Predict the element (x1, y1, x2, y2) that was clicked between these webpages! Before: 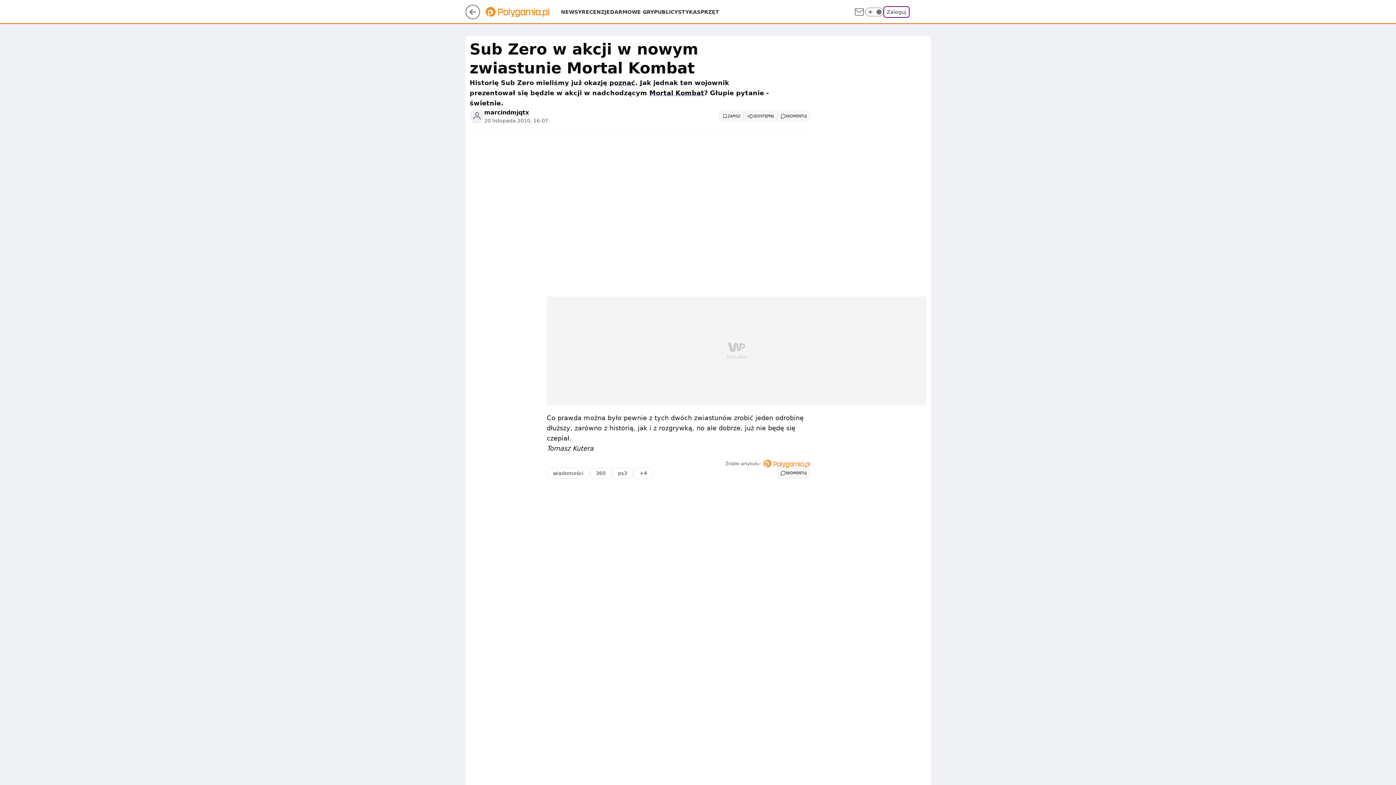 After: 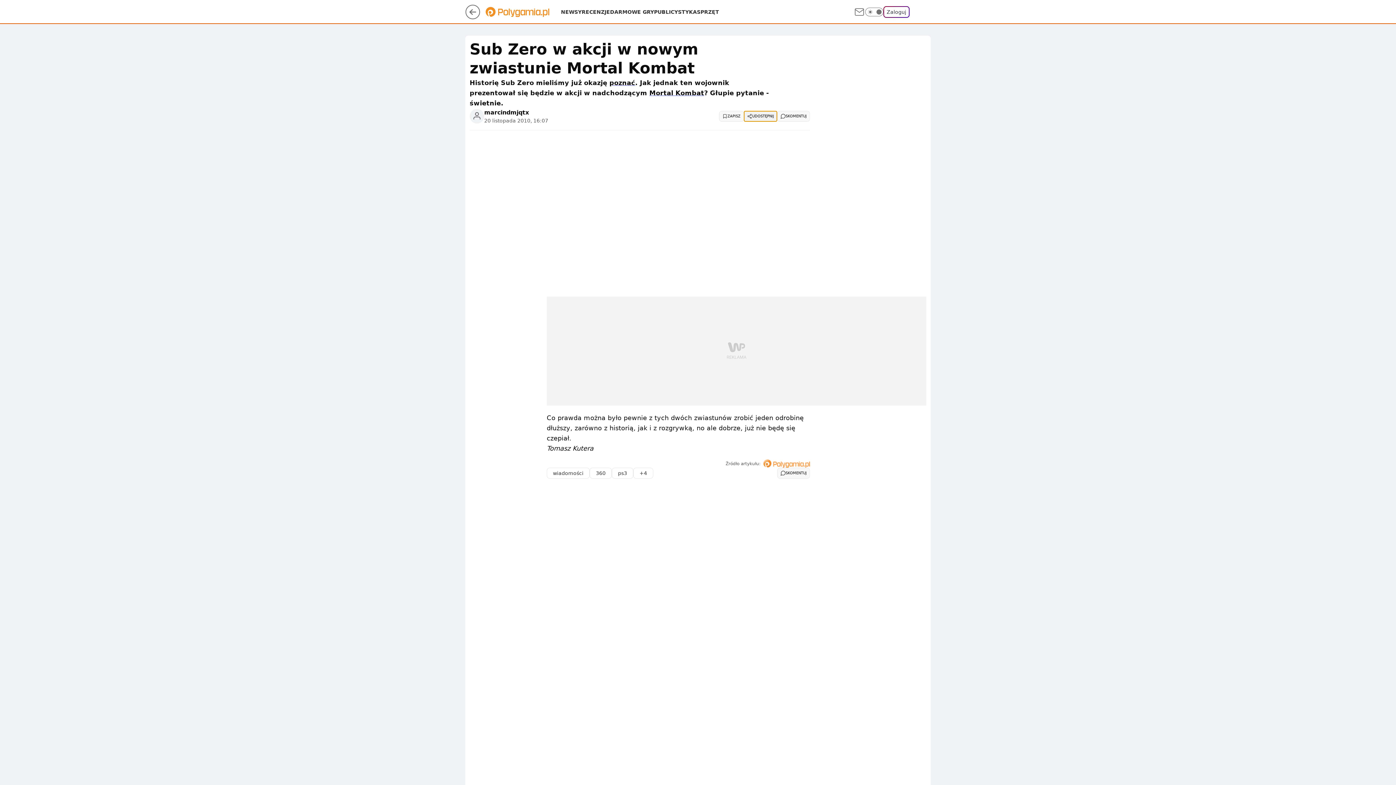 Action: bbox: (744, 110, 777, 121) label: UDOSTĘPNIJ